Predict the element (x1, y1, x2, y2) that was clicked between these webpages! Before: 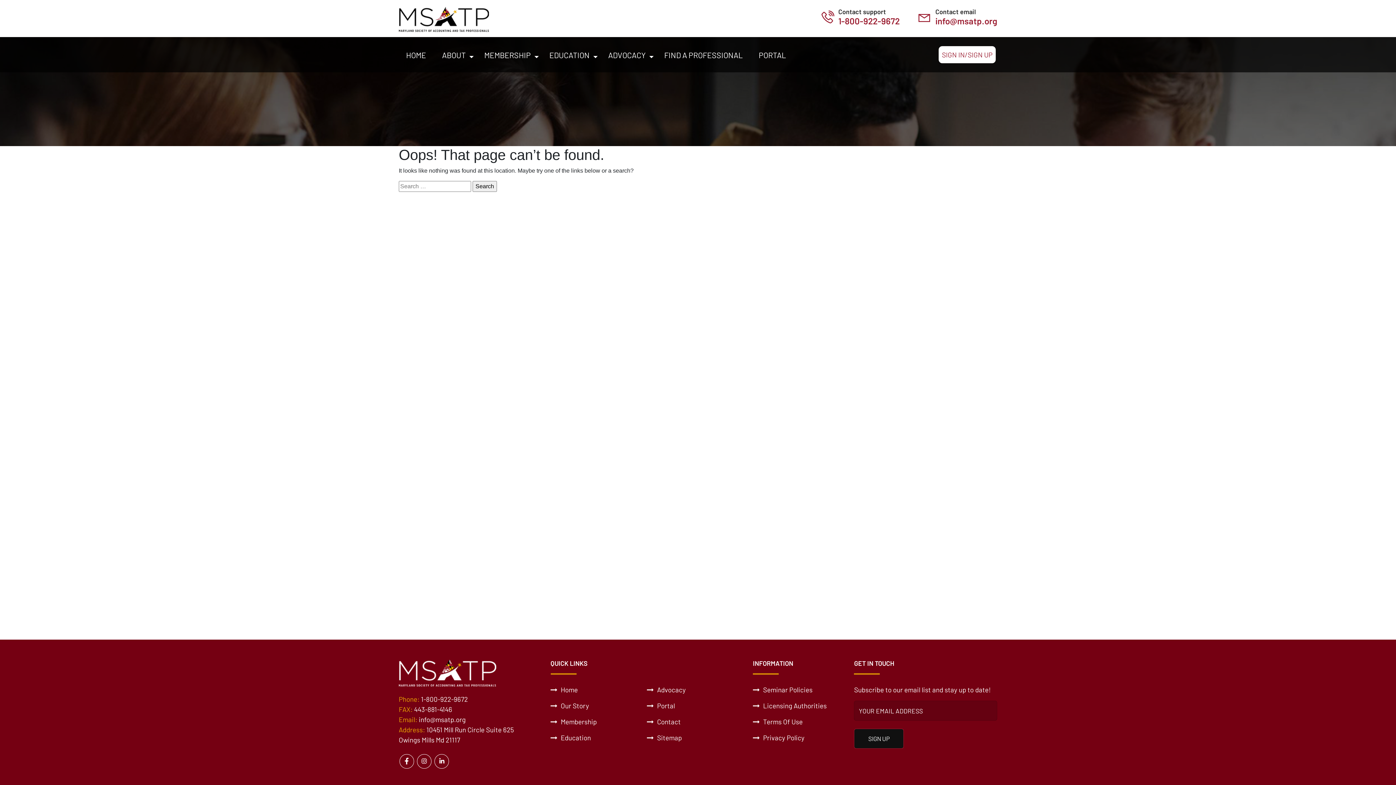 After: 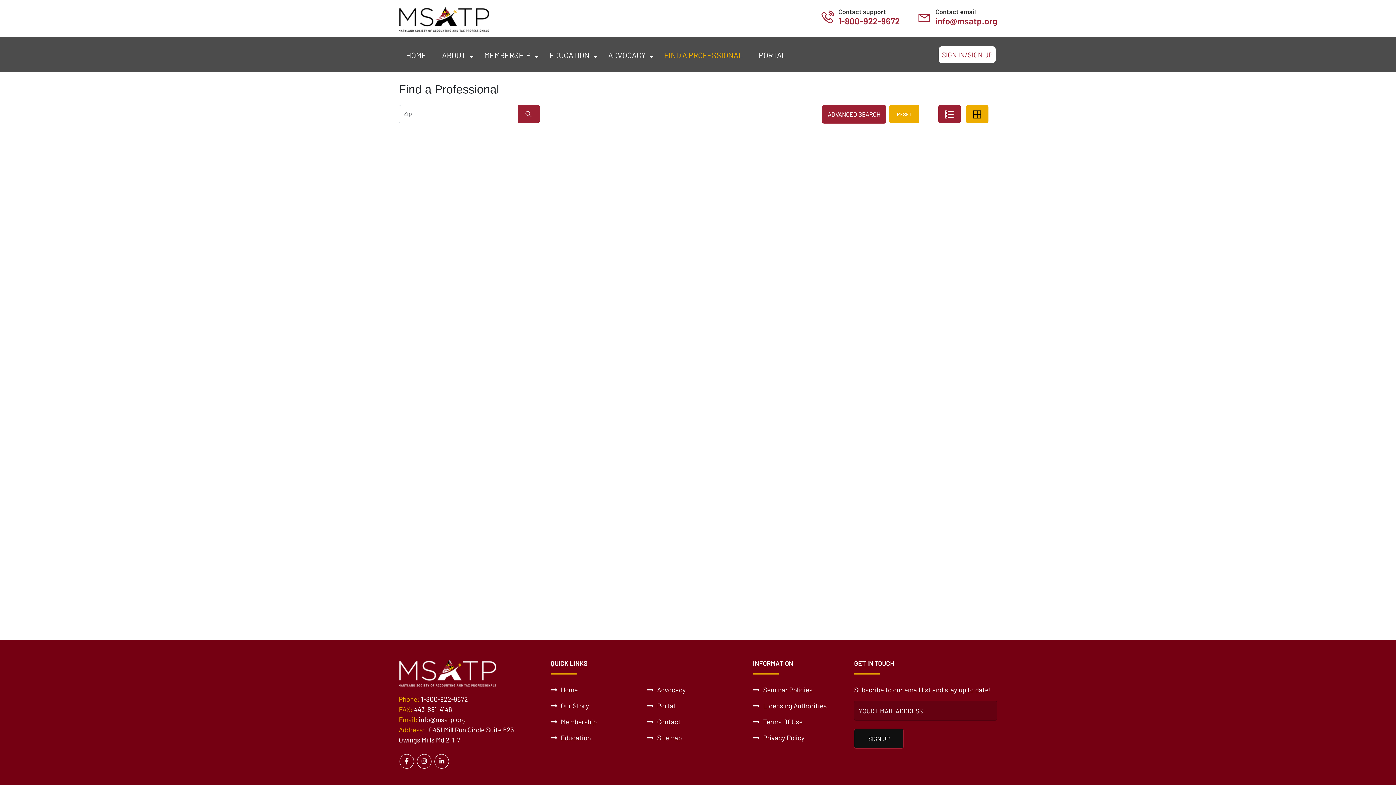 Action: bbox: (657, 42, 750, 66) label: FIND A PROFESSIONAL